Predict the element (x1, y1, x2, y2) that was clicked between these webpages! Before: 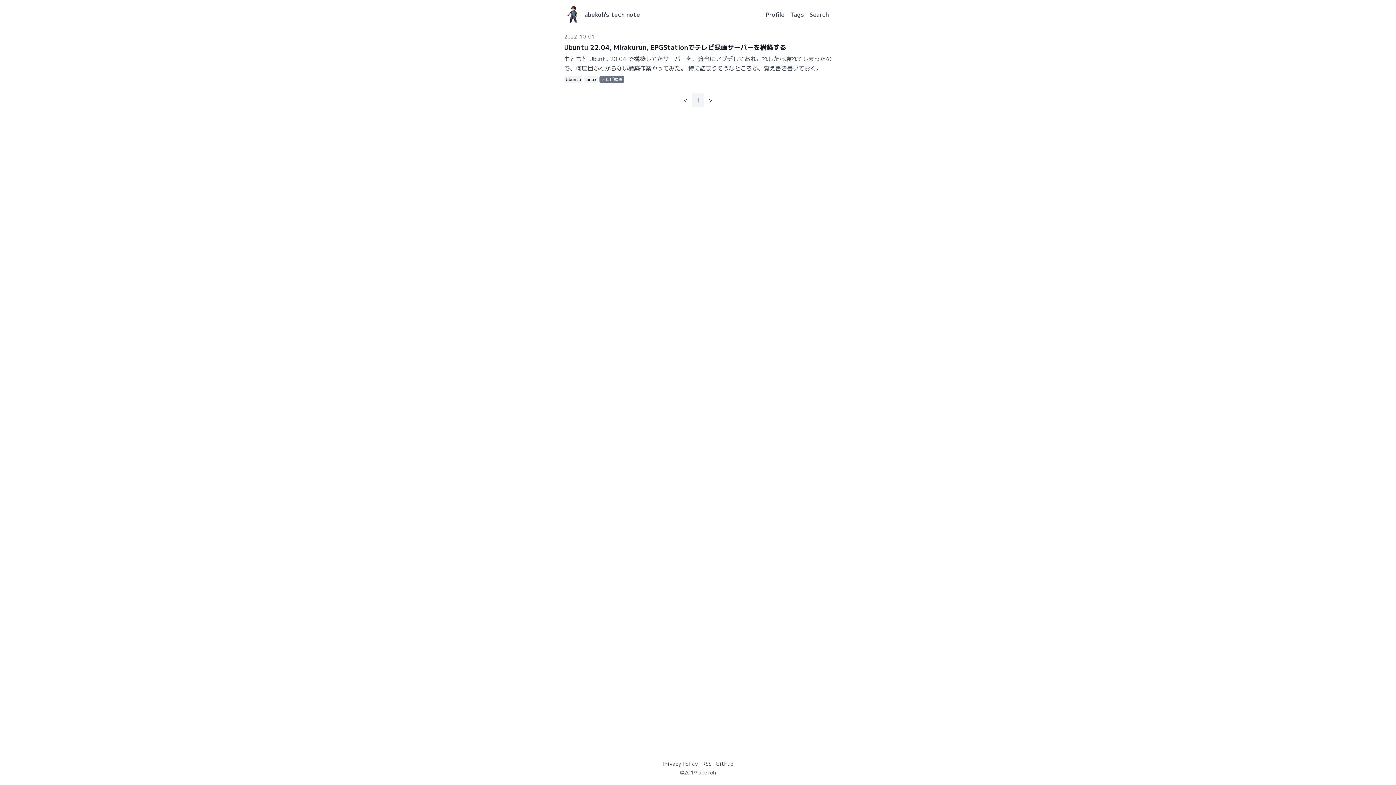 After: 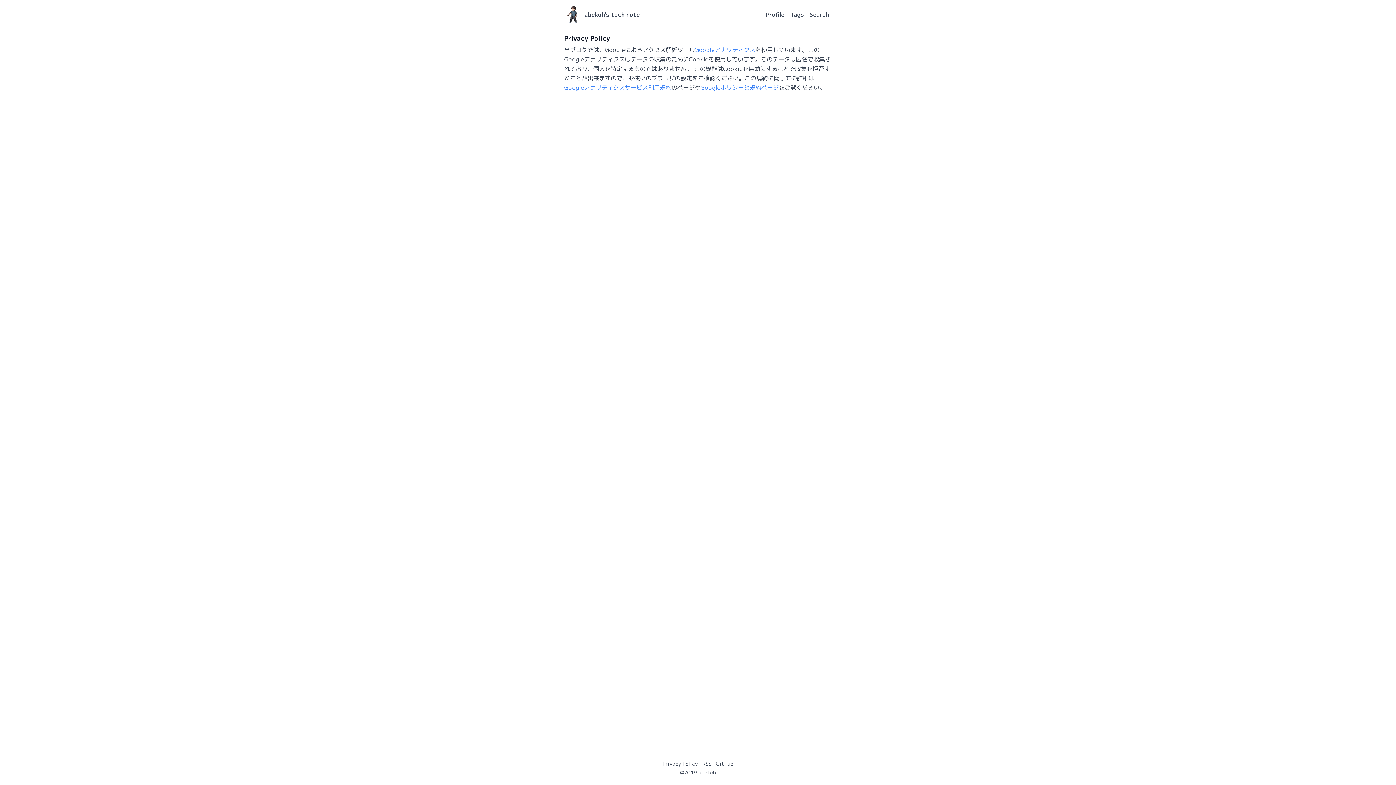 Action: bbox: (660, 760, 700, 768) label: Privacy Policy